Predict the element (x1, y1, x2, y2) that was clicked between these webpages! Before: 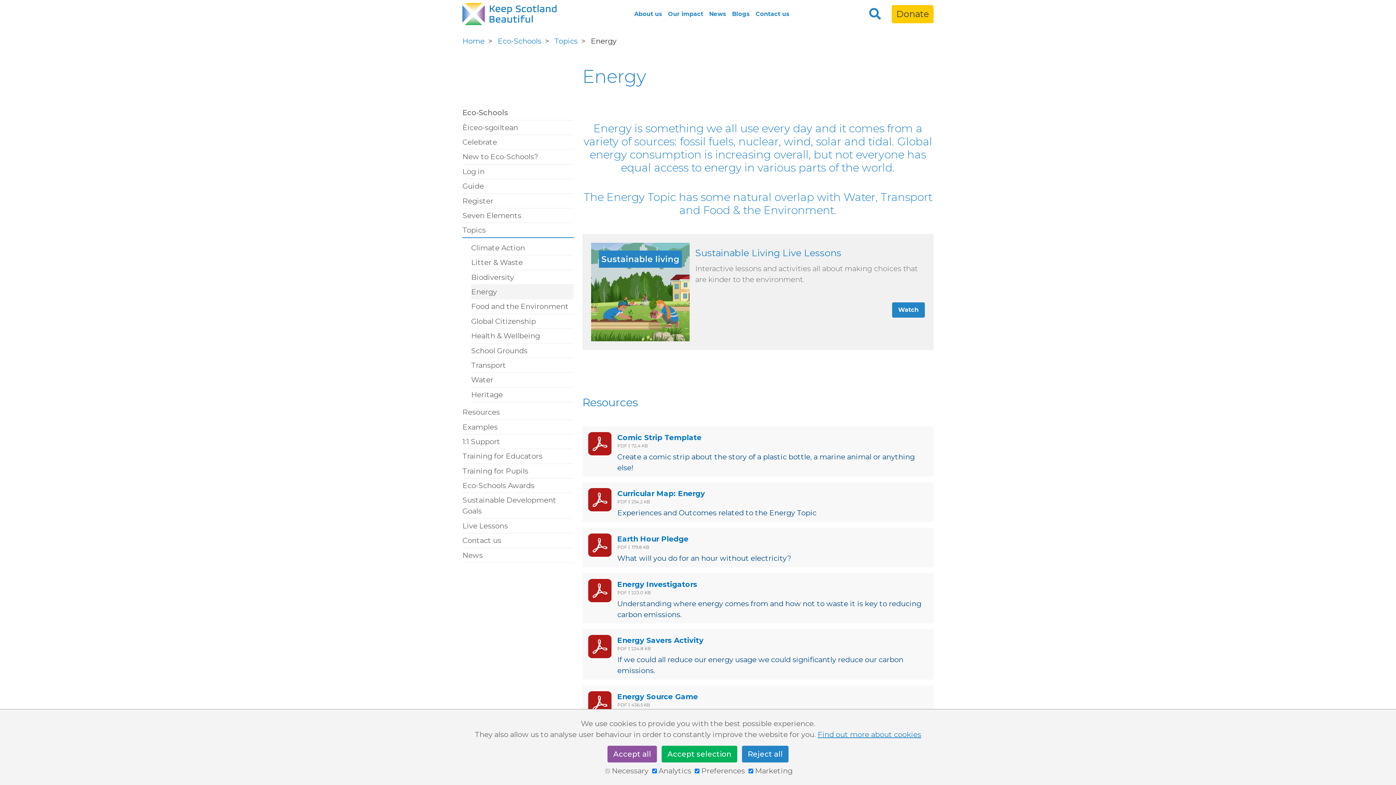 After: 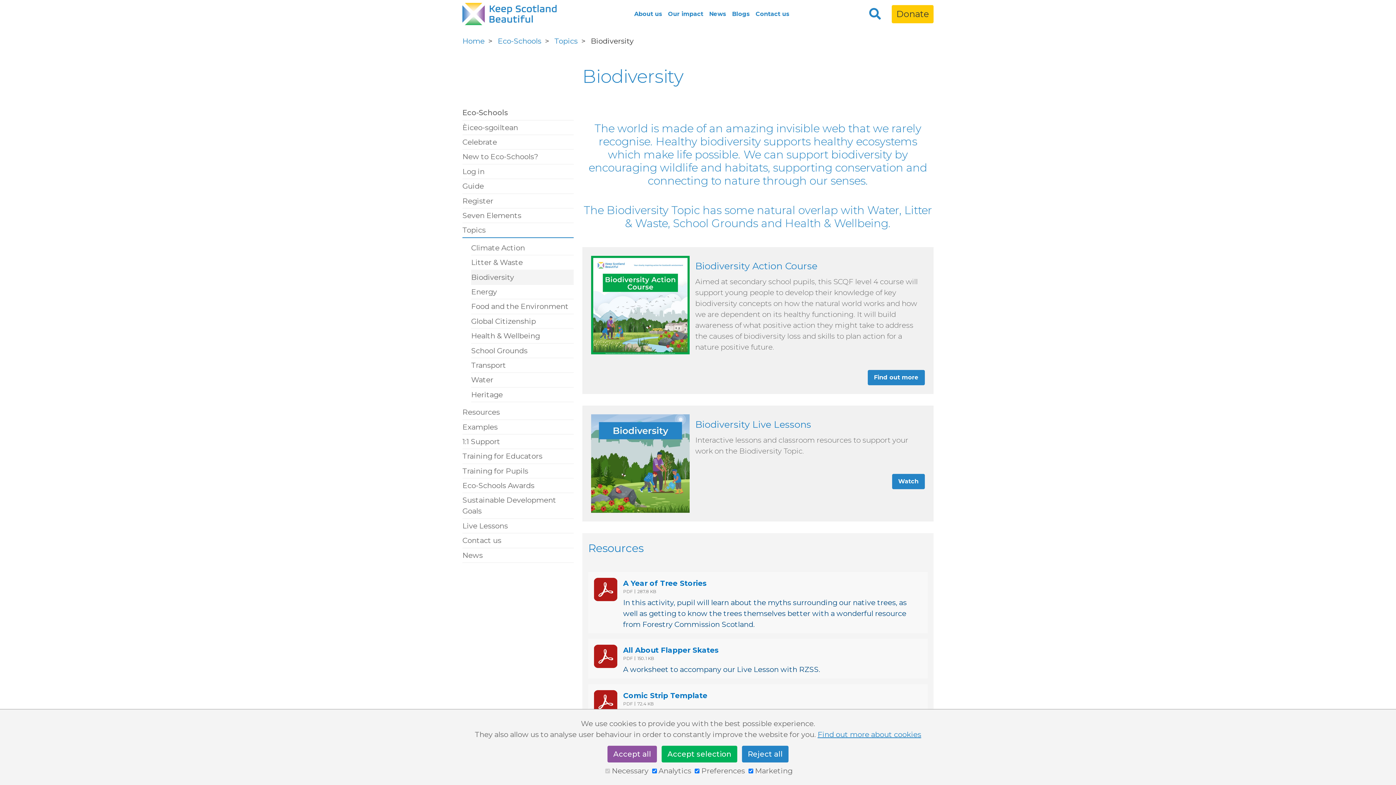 Action: bbox: (471, 272, 514, 281) label: Biodiversity